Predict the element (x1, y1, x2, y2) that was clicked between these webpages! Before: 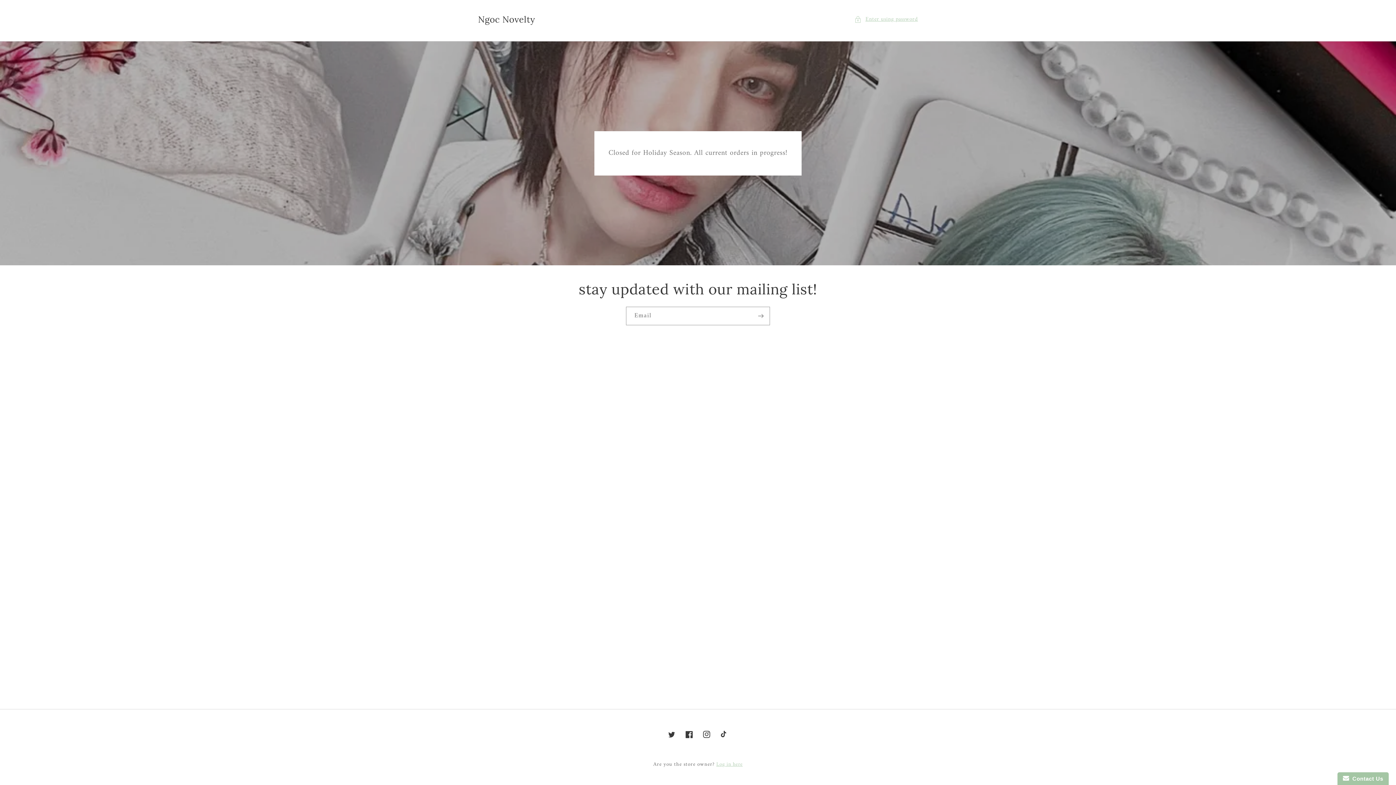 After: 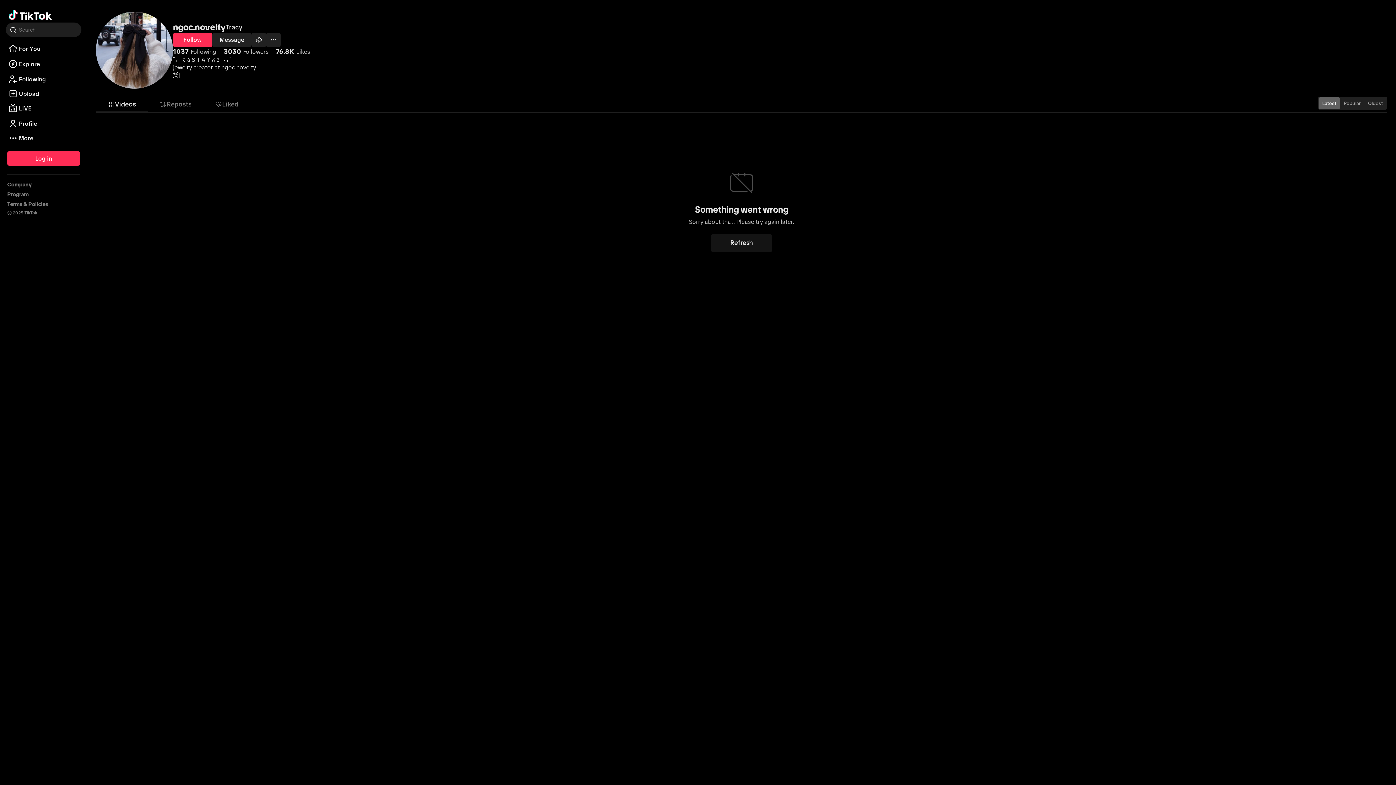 Action: bbox: (715, 725, 733, 743) label: TikTok